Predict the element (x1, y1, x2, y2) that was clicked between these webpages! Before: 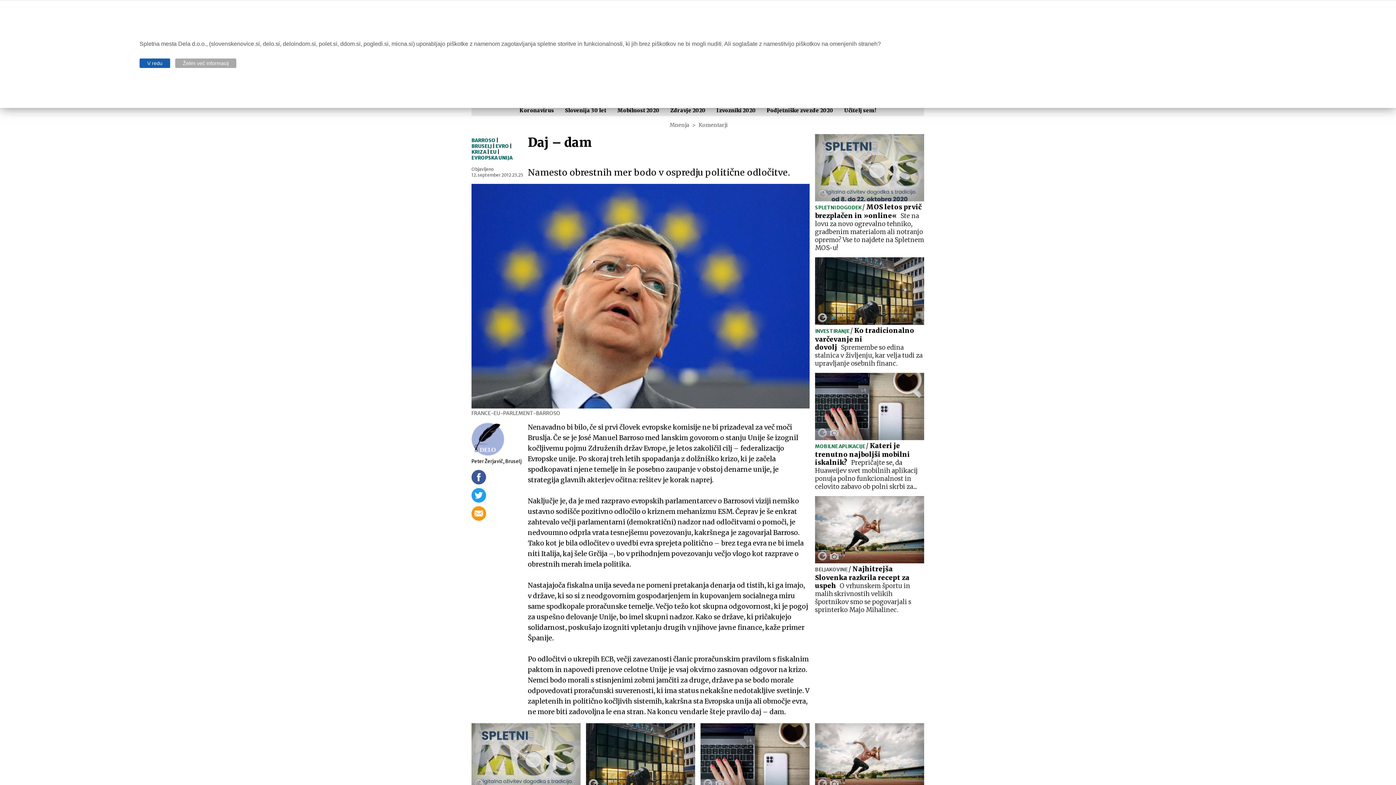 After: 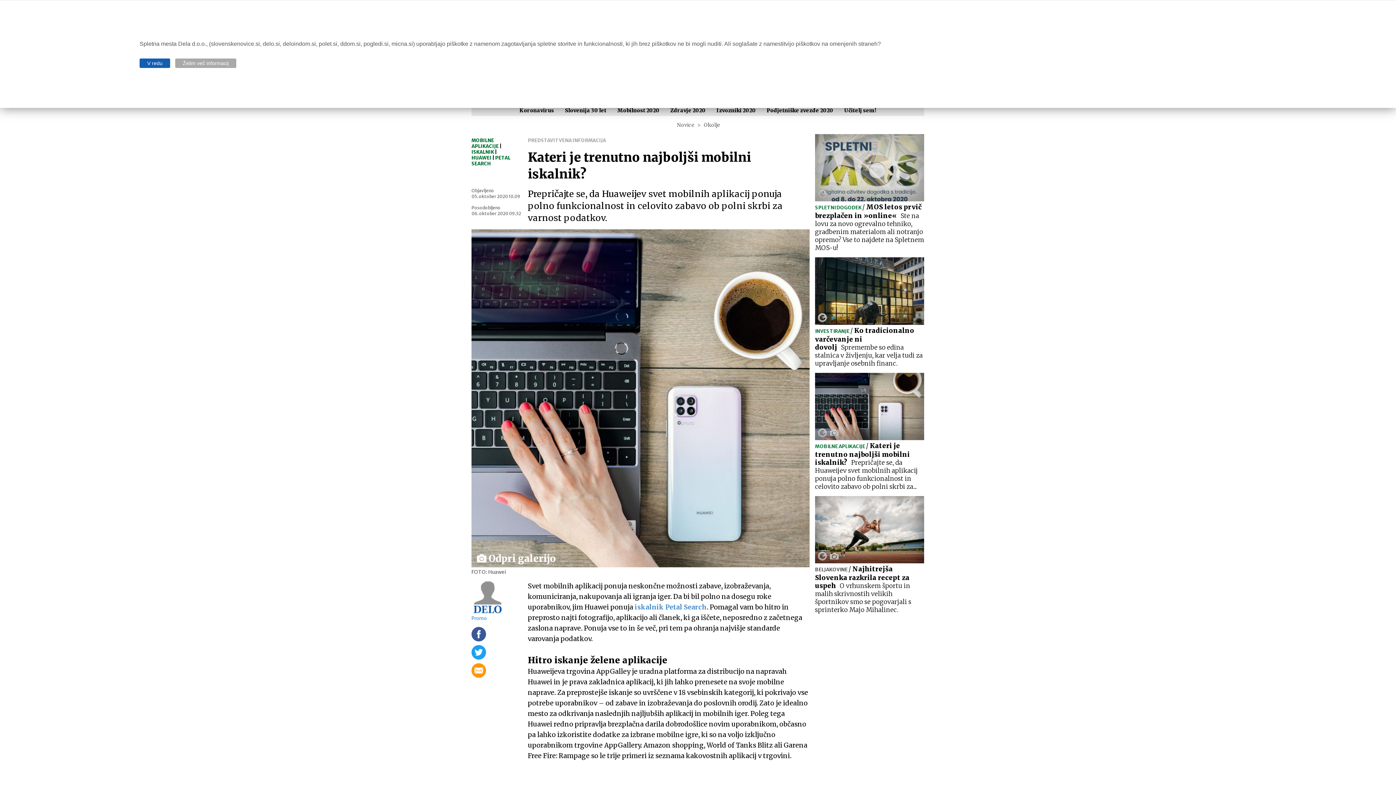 Action: bbox: (815, 372, 924, 490) label: MOBILNE APLIKACIJE / Kateri je trenutno najboljši mobilni iskalnik?Prepričajte se, da Huaweijev svet mobilnih aplikacij ponuja polno funkcionalnost in celovito zabavo ob polni skrbi za...